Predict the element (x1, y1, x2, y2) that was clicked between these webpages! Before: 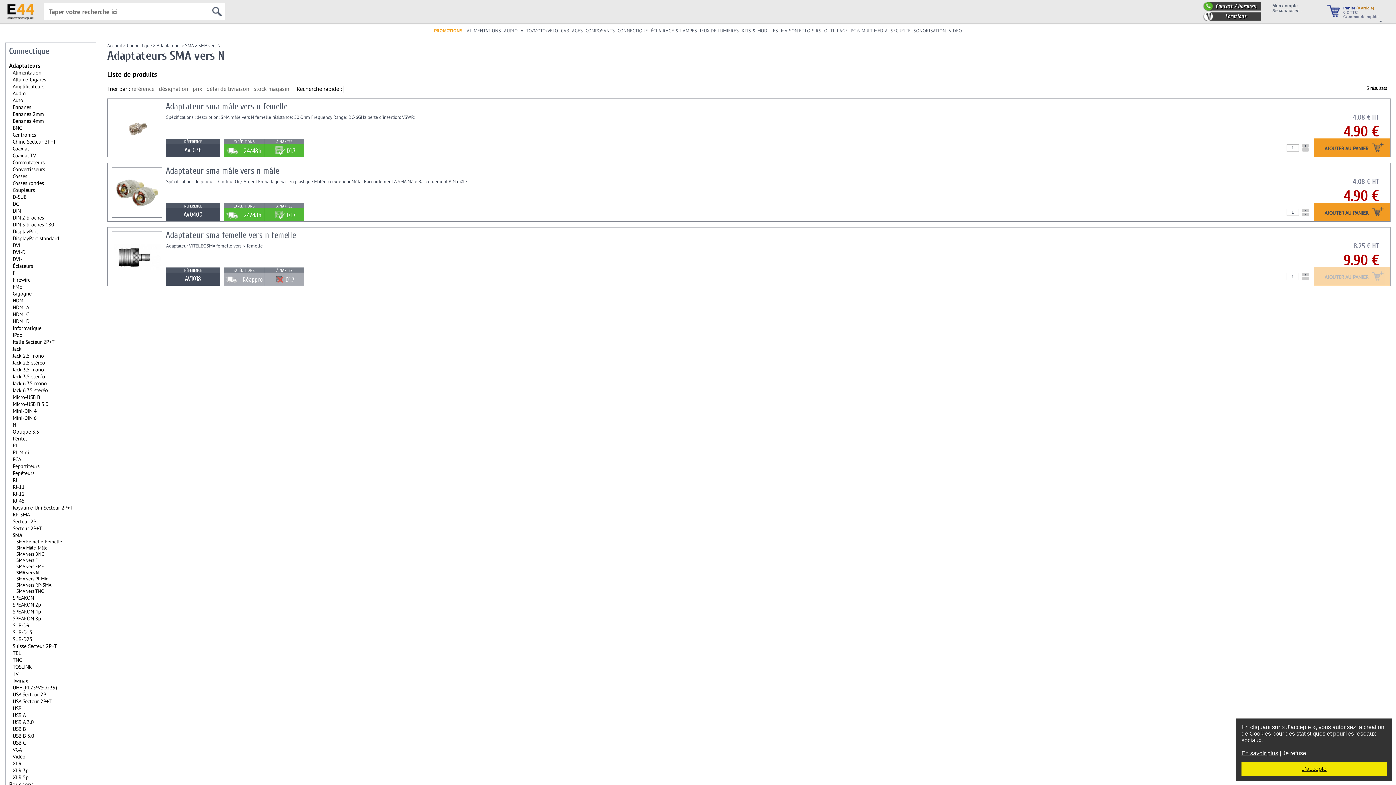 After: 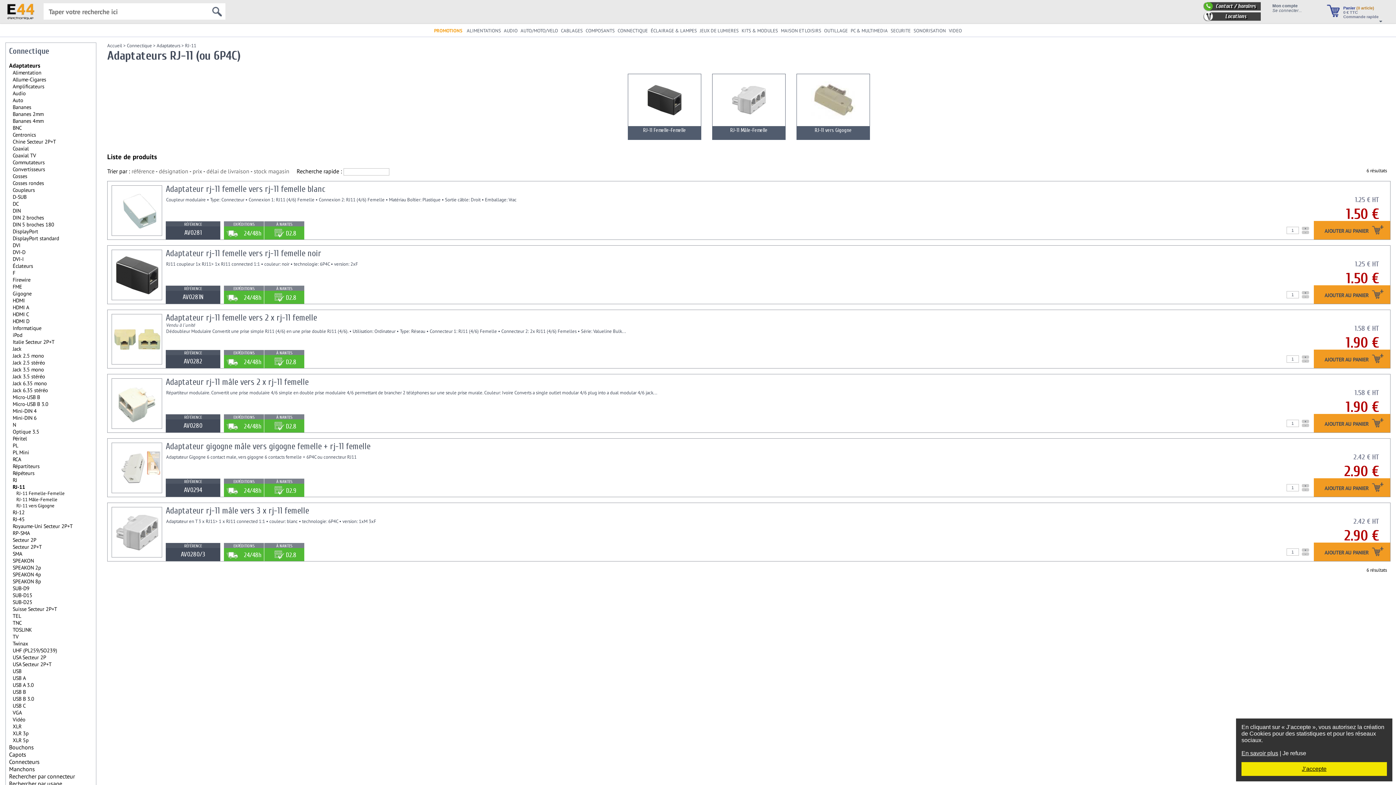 Action: label: RJ-11 bbox: (12, 483, 24, 490)